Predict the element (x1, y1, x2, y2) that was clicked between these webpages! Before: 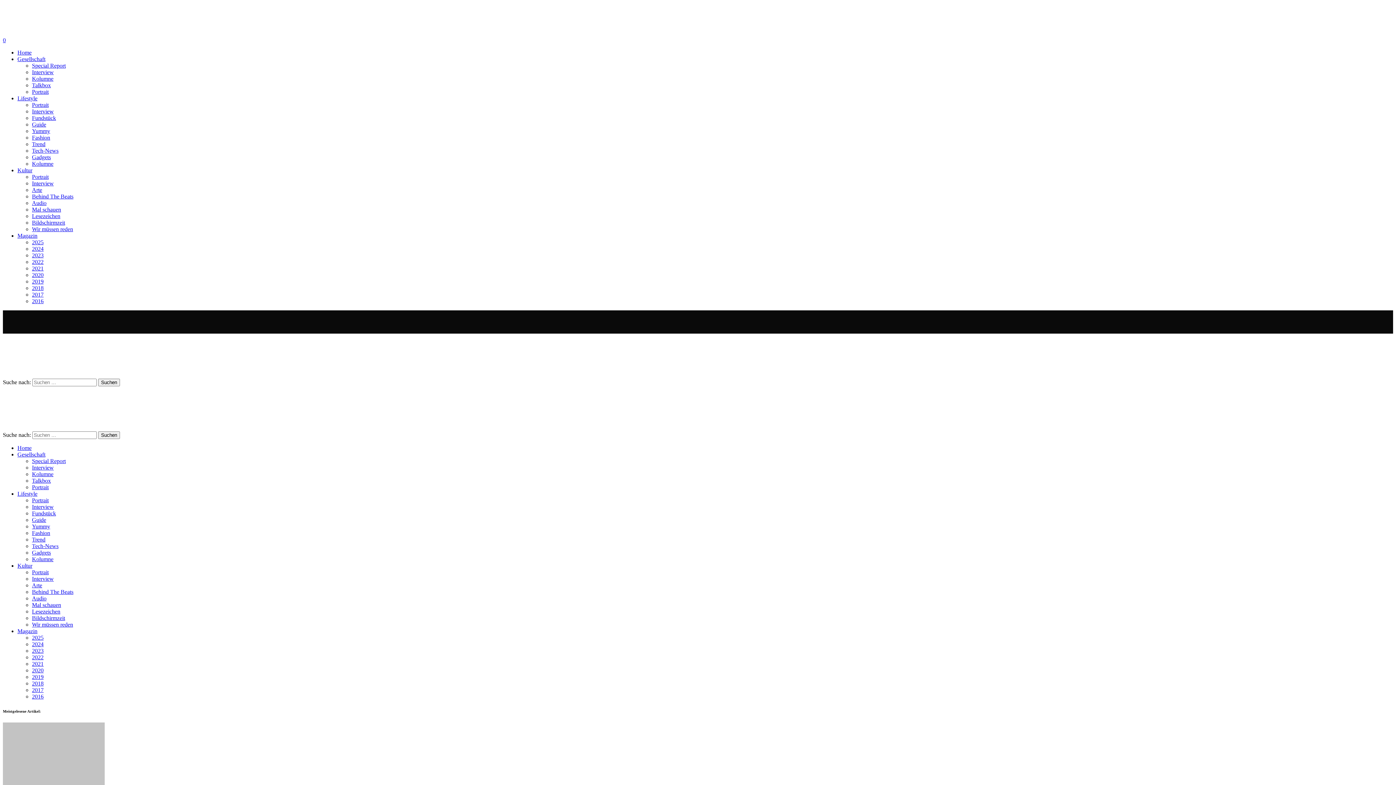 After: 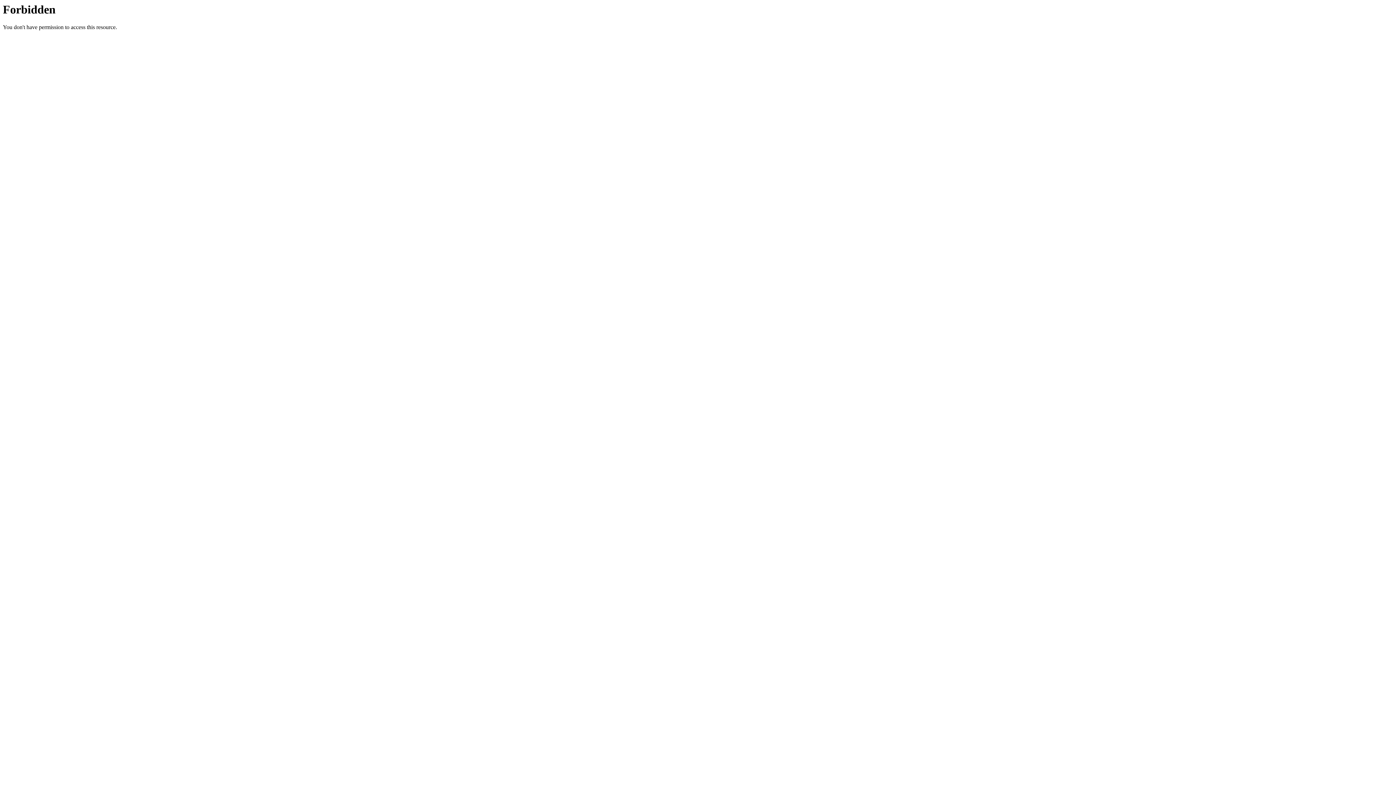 Action: bbox: (32, 661, 43, 667) label: 2021